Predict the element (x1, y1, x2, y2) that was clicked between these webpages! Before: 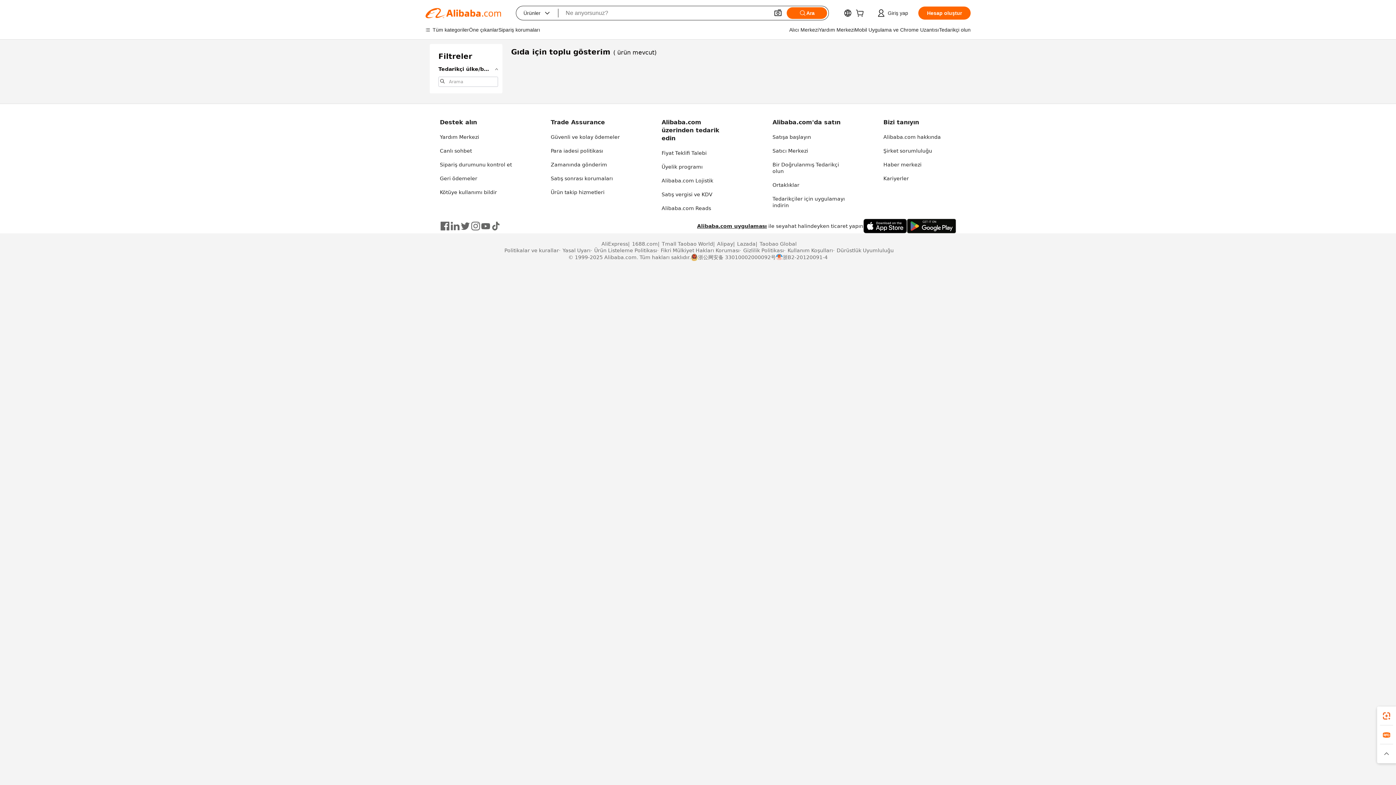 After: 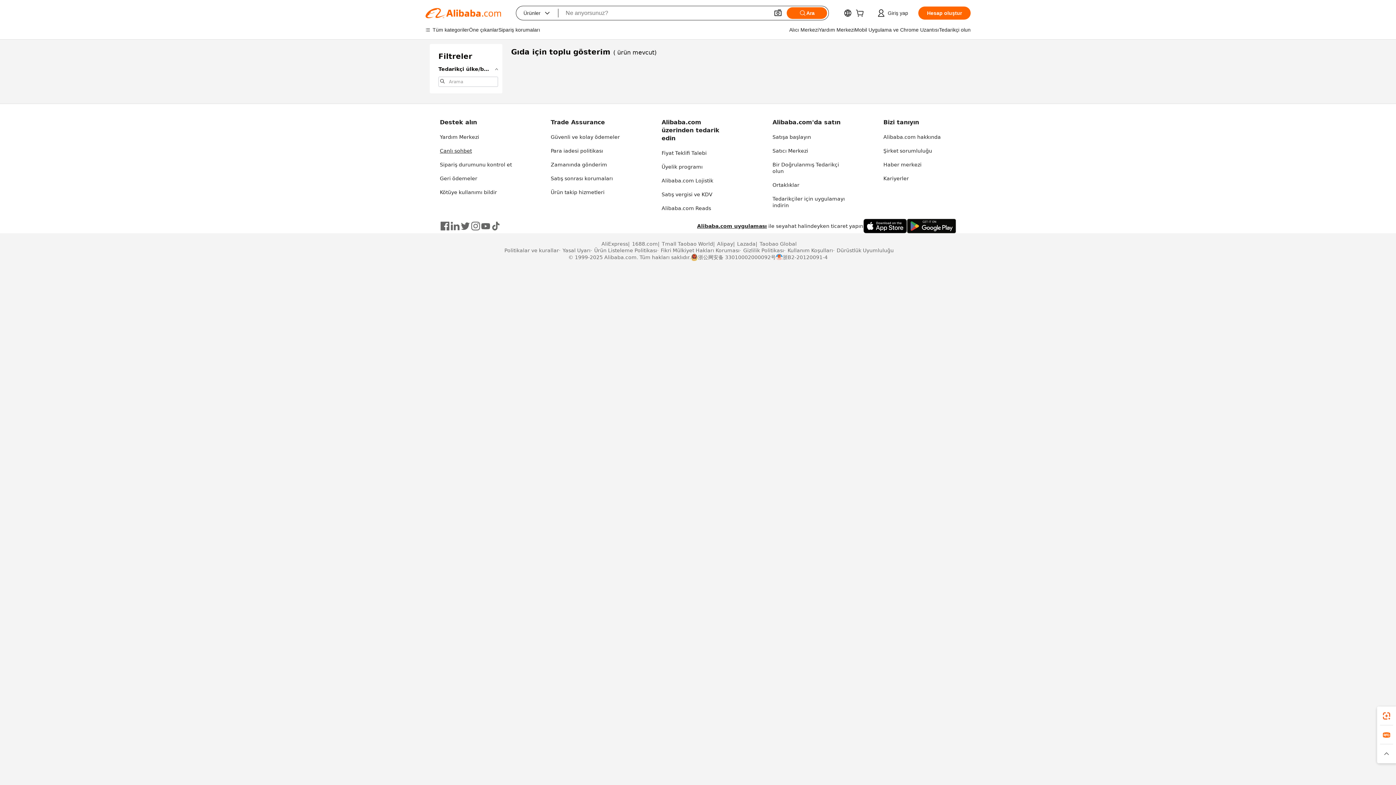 Action: bbox: (440, 148, 472, 153) label: Canlı sohbet